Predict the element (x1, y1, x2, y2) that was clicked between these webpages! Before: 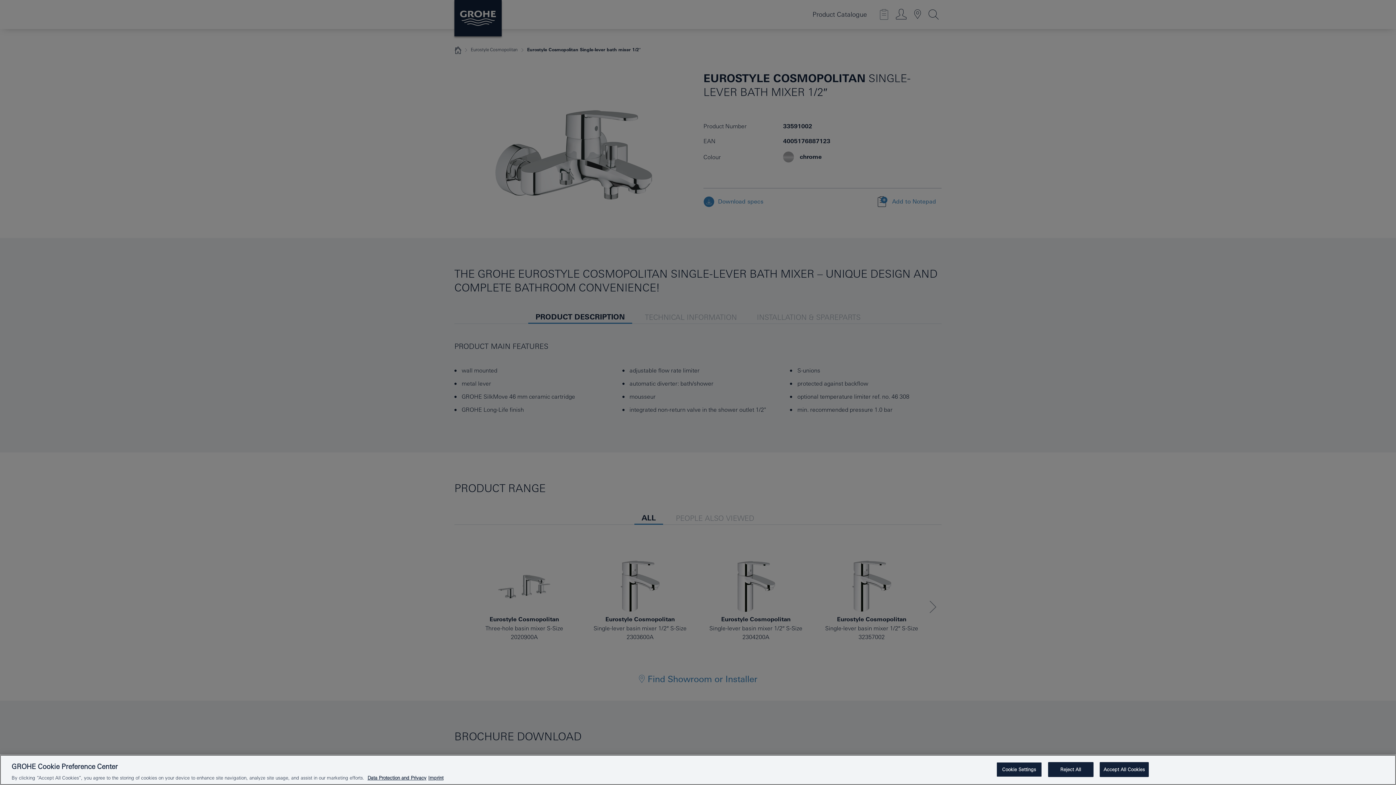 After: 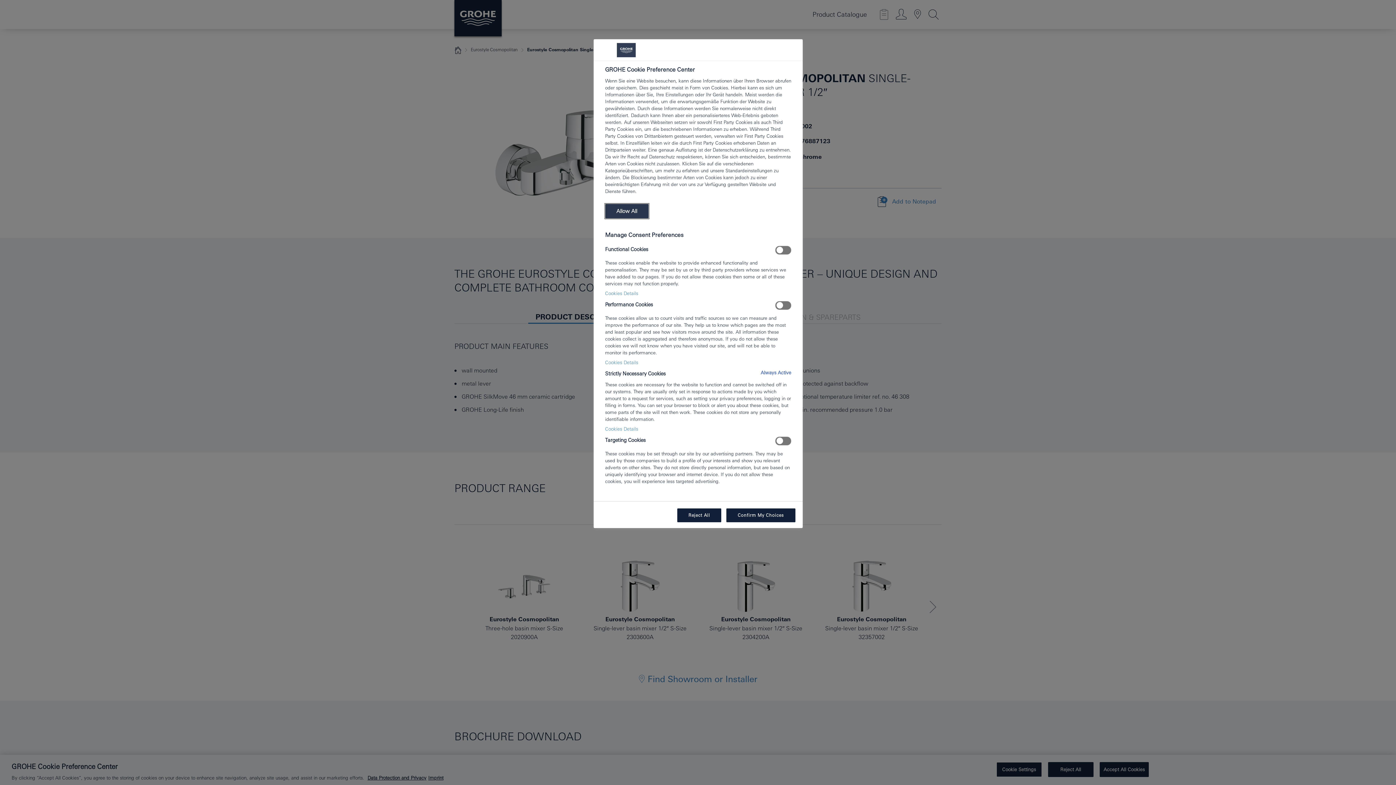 Action: label: Cookie Settings bbox: (996, 762, 1042, 777)